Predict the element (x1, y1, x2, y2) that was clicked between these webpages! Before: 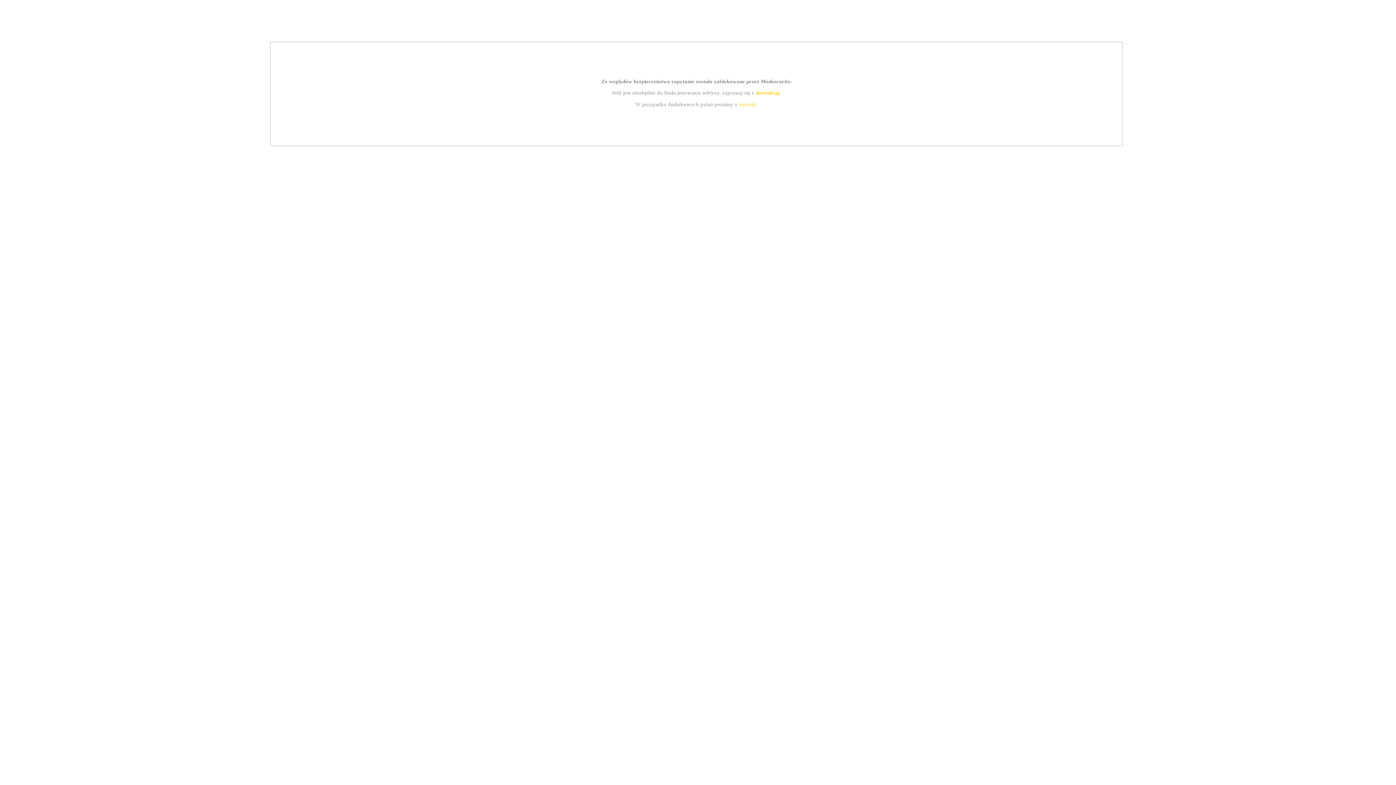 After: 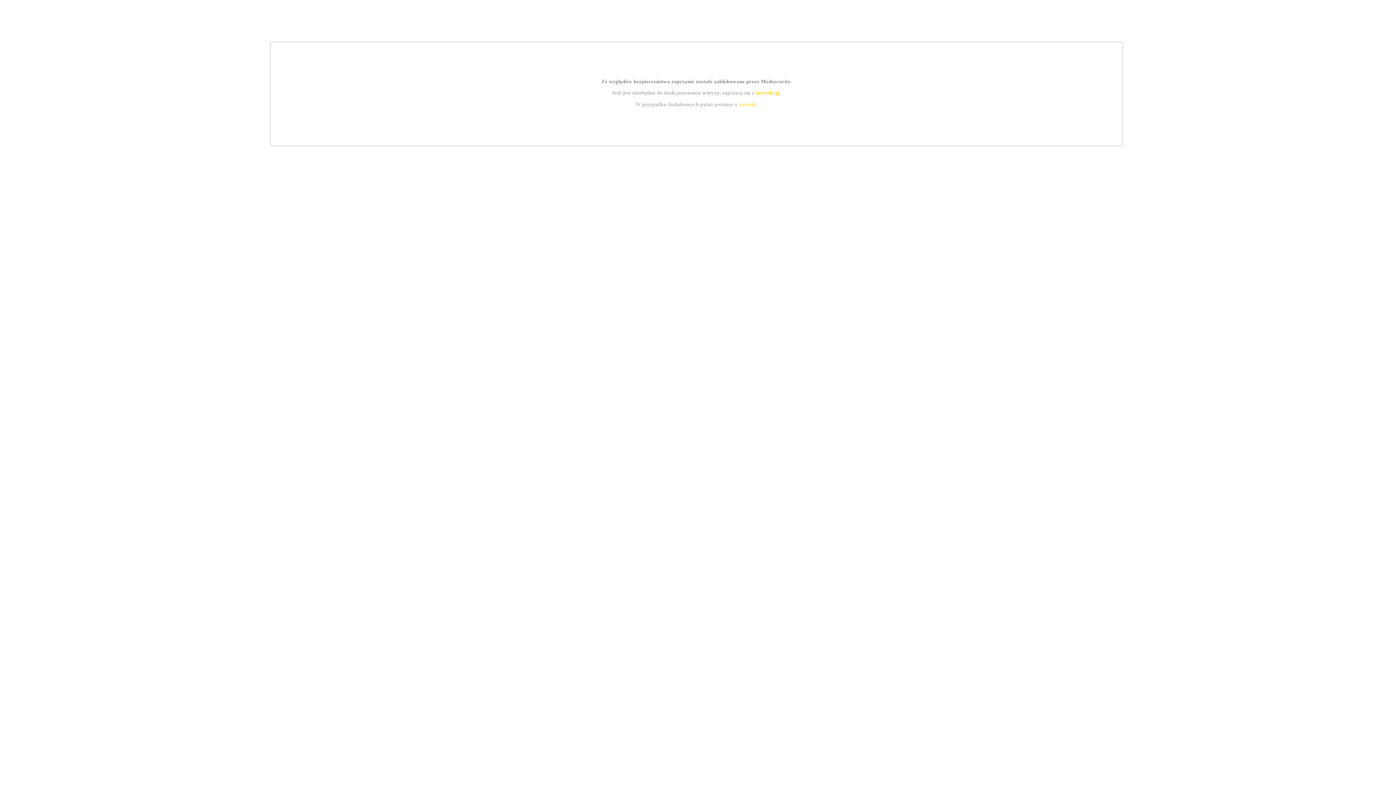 Action: label: kontakt bbox: (739, 101, 756, 107)